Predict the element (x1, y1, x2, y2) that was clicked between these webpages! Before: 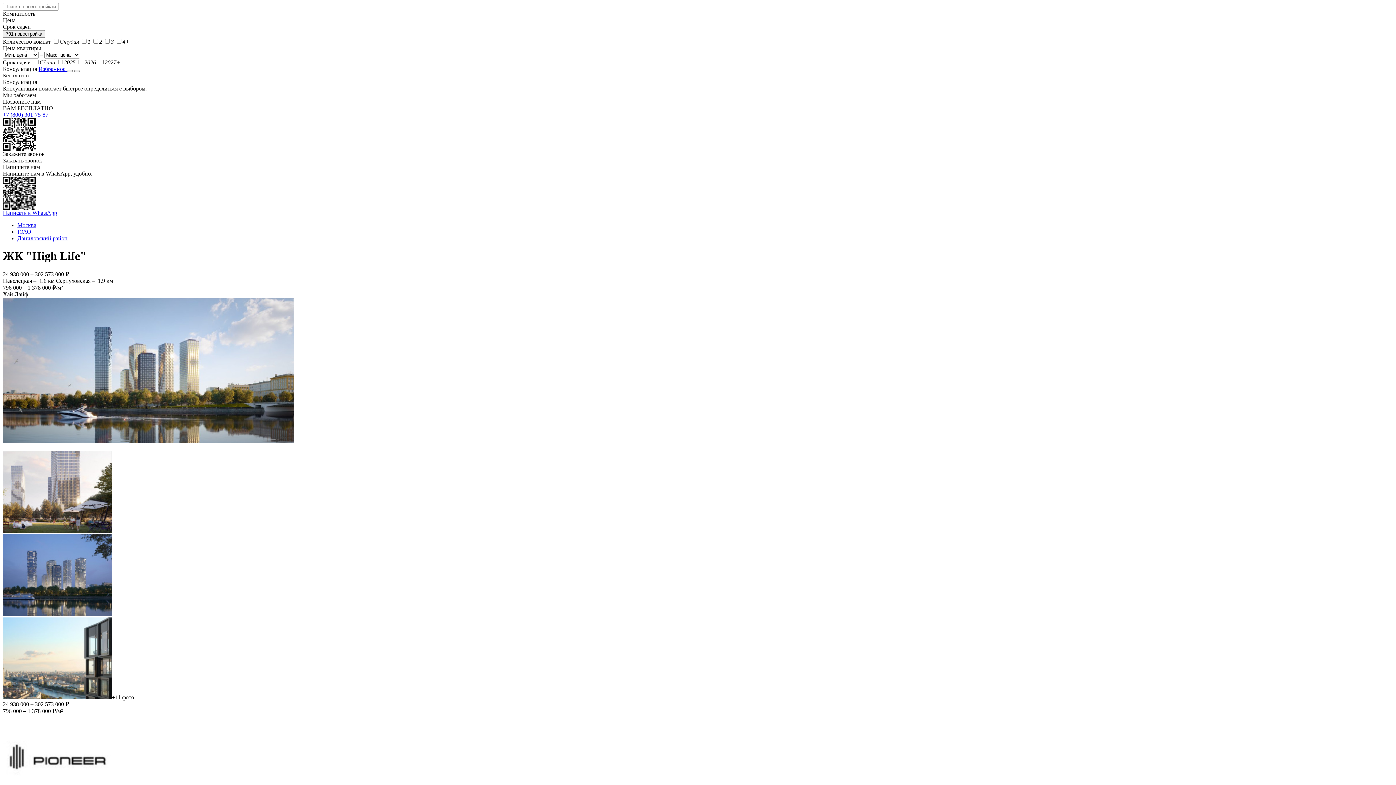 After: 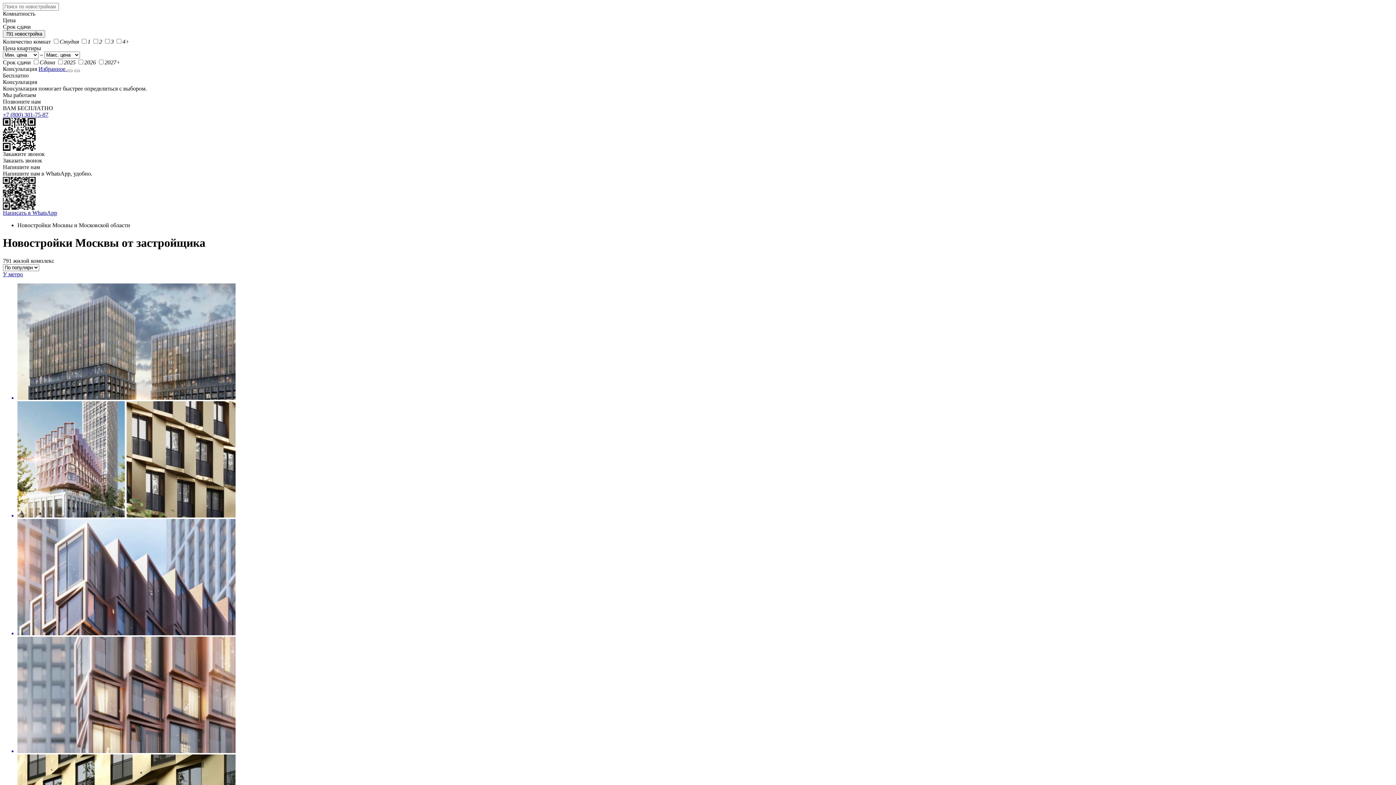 Action: label: Москва bbox: (17, 222, 36, 228)